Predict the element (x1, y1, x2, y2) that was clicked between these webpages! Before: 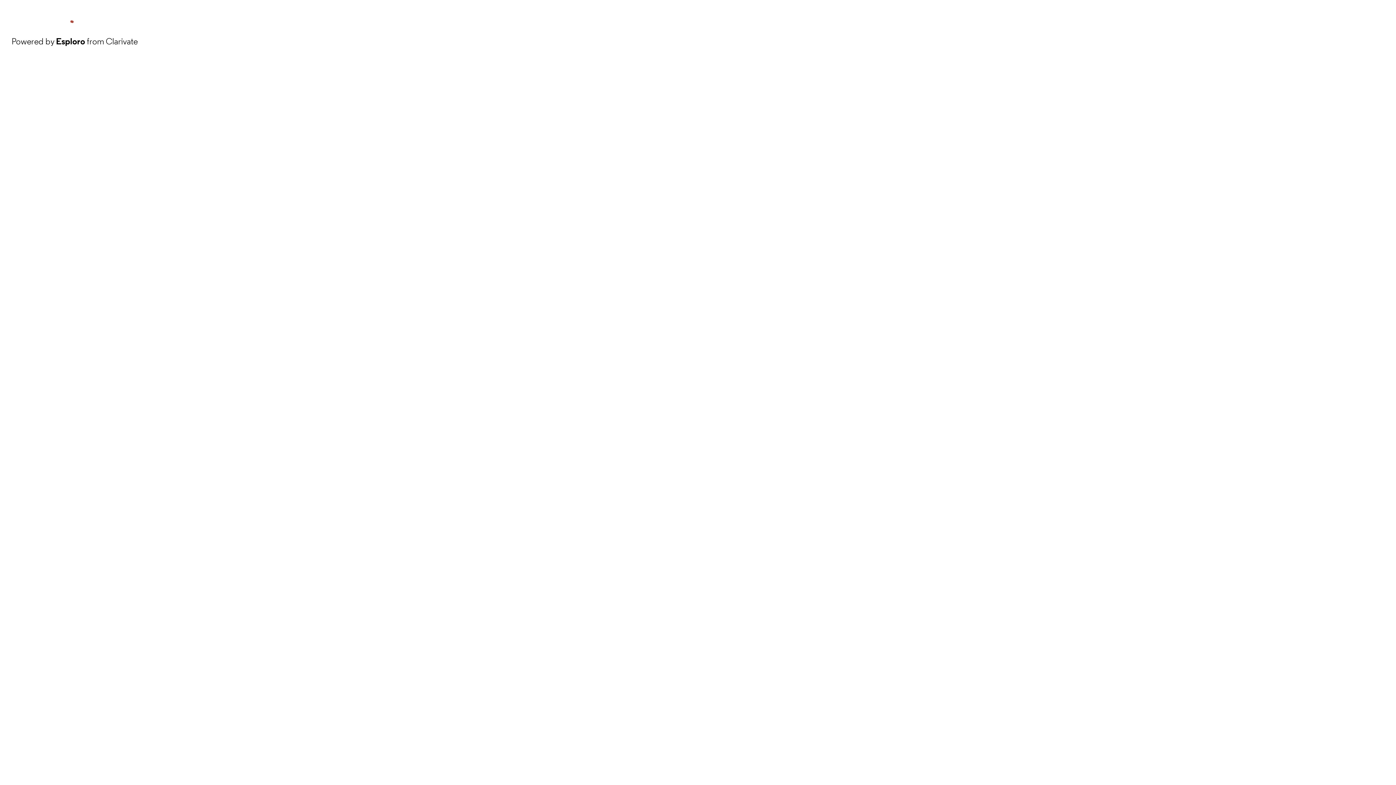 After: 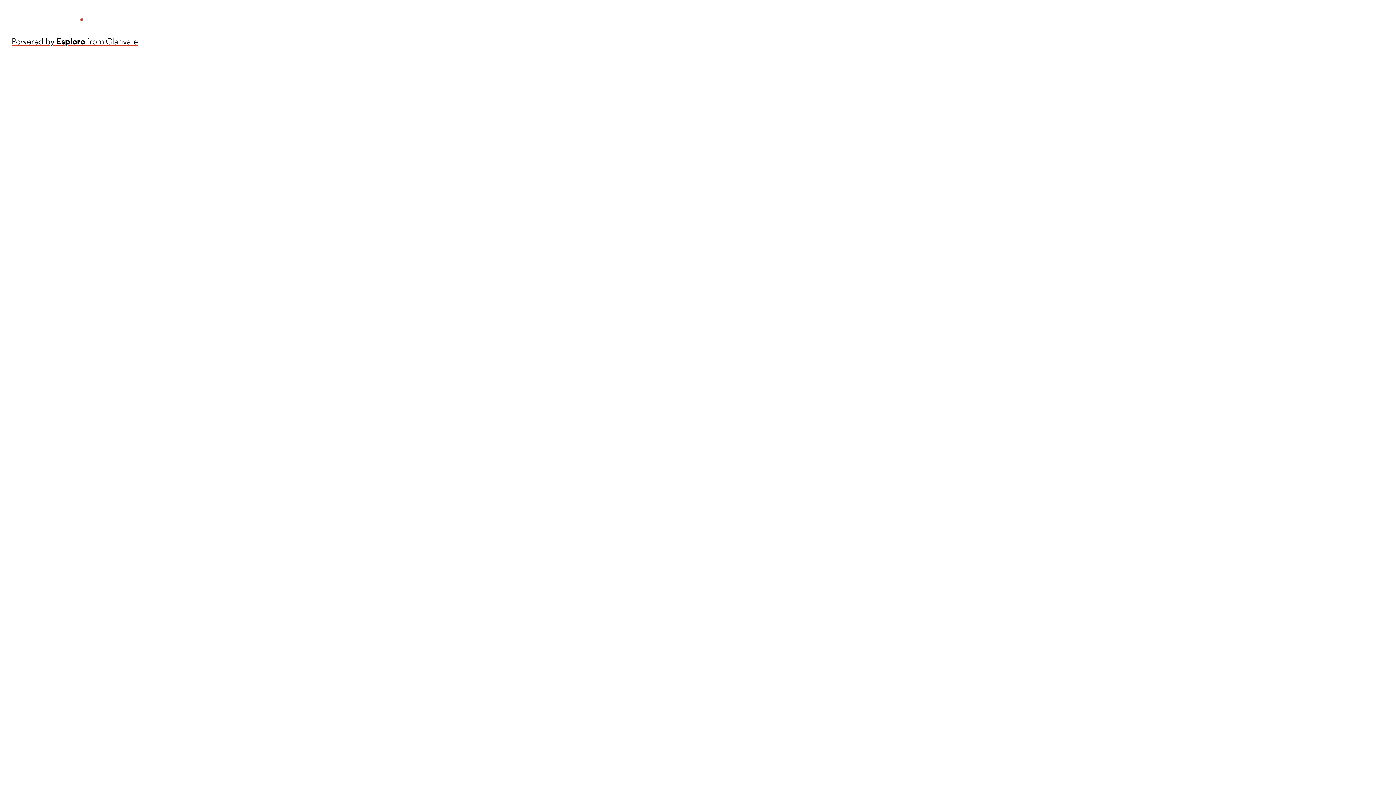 Action: bbox: (11, 34, 137, 48) label: Powered by Esploro from Clarivate